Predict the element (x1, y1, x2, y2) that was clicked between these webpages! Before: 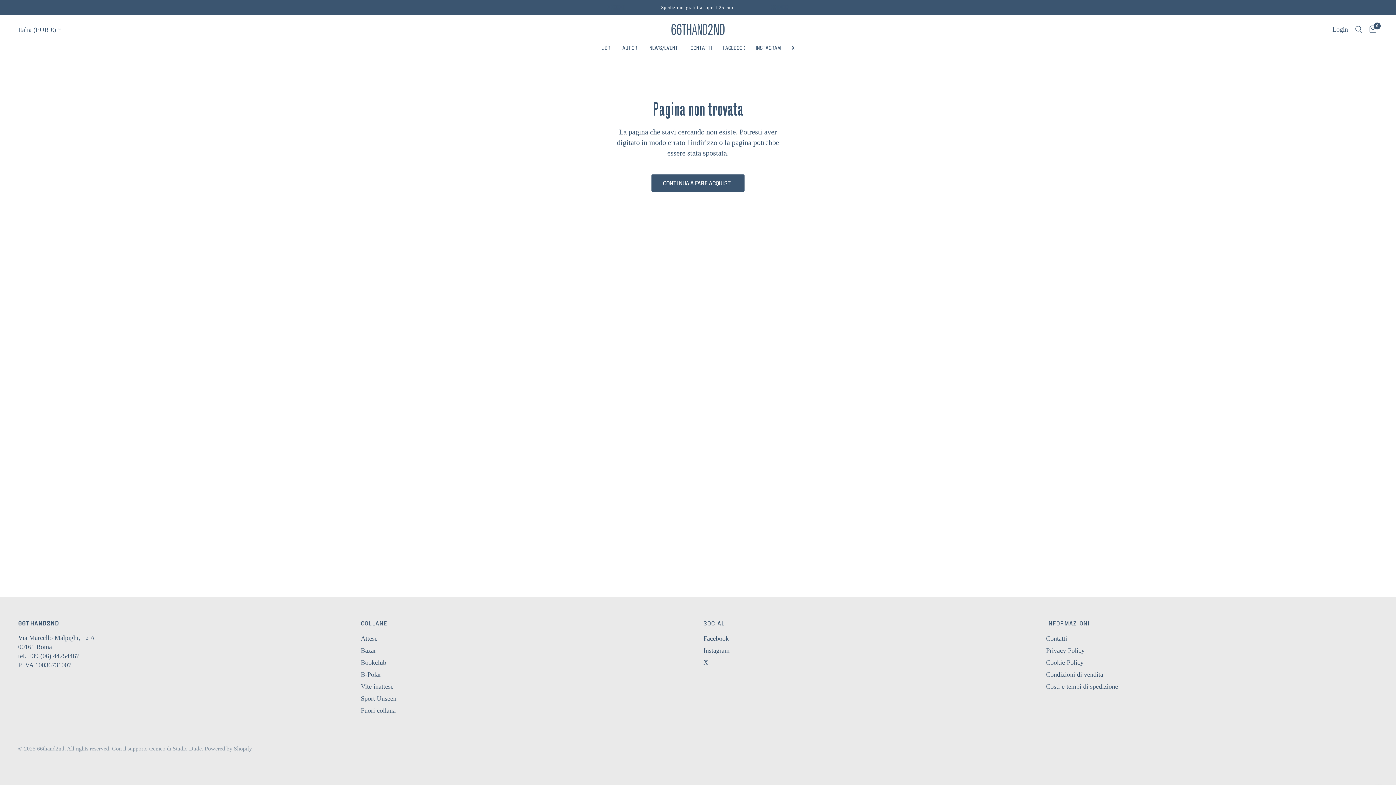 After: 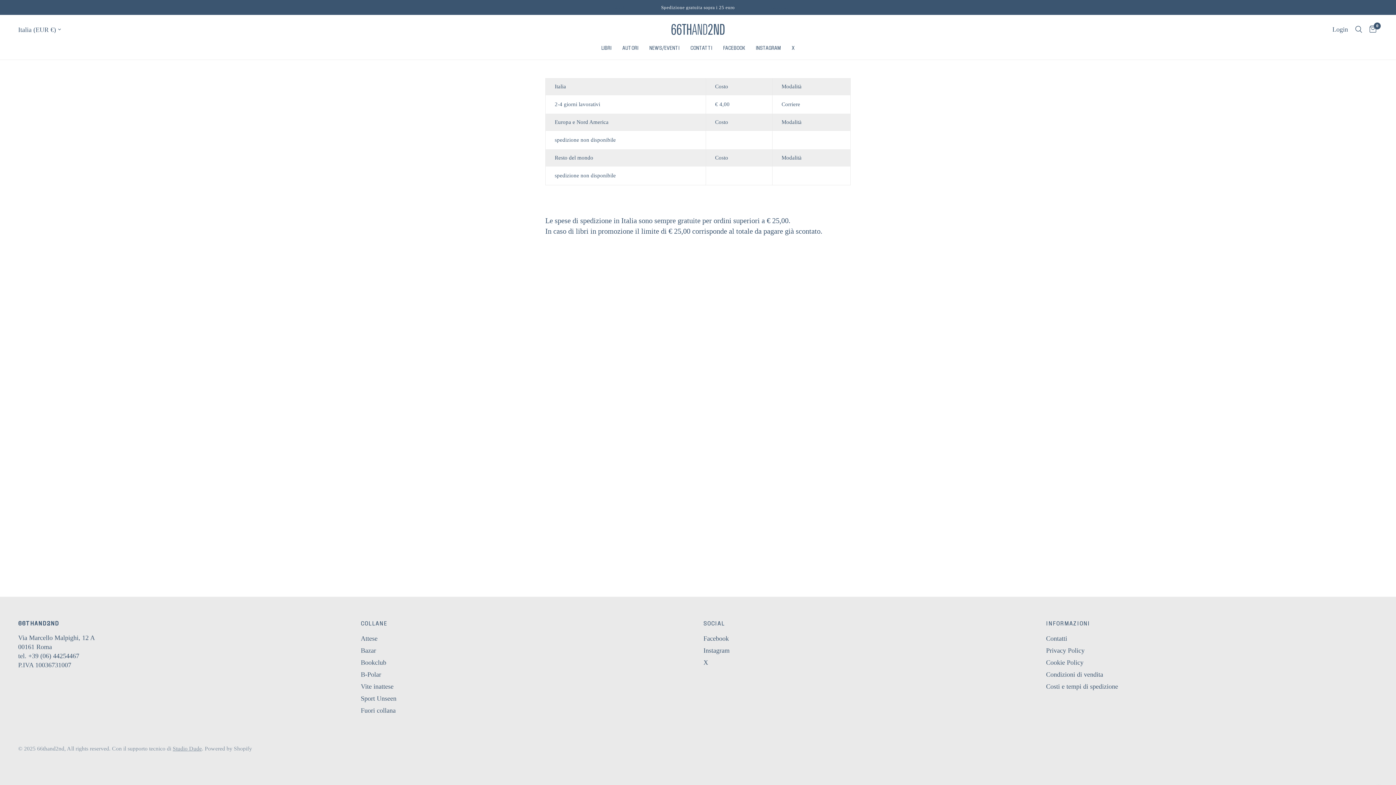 Action: bbox: (1046, 683, 1118, 690) label: Costi e tempi di spedizione